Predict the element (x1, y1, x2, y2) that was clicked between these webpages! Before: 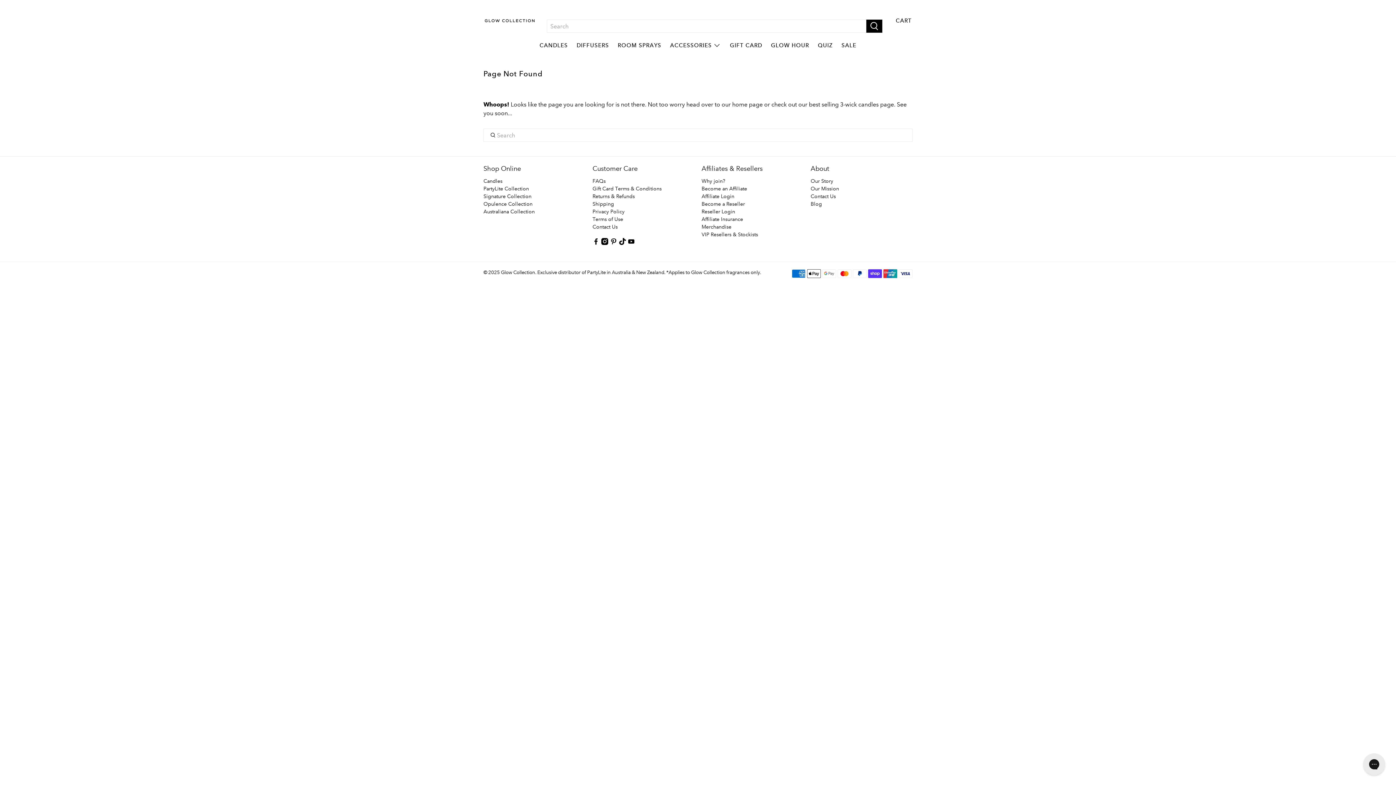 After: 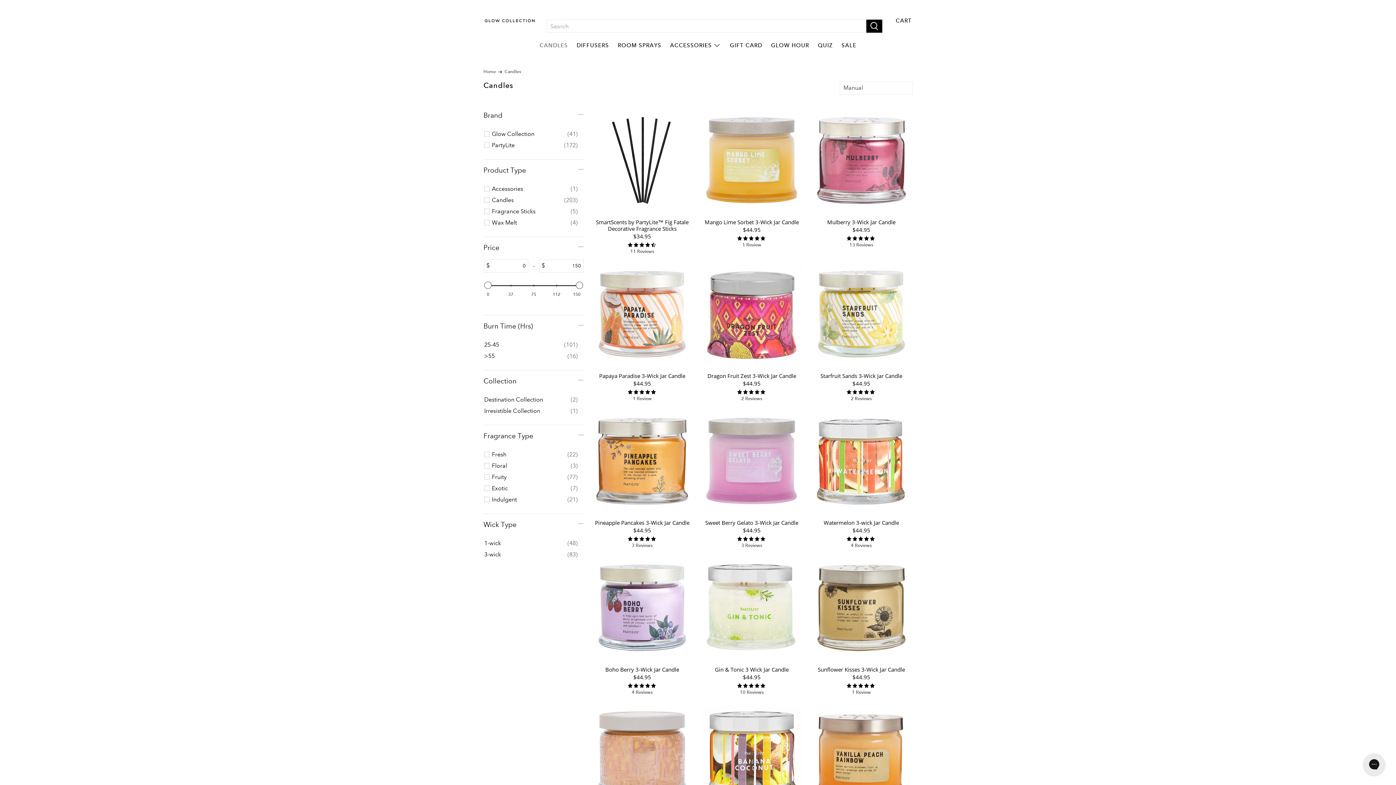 Action: bbox: (535, 35, 572, 55) label: CANDLES